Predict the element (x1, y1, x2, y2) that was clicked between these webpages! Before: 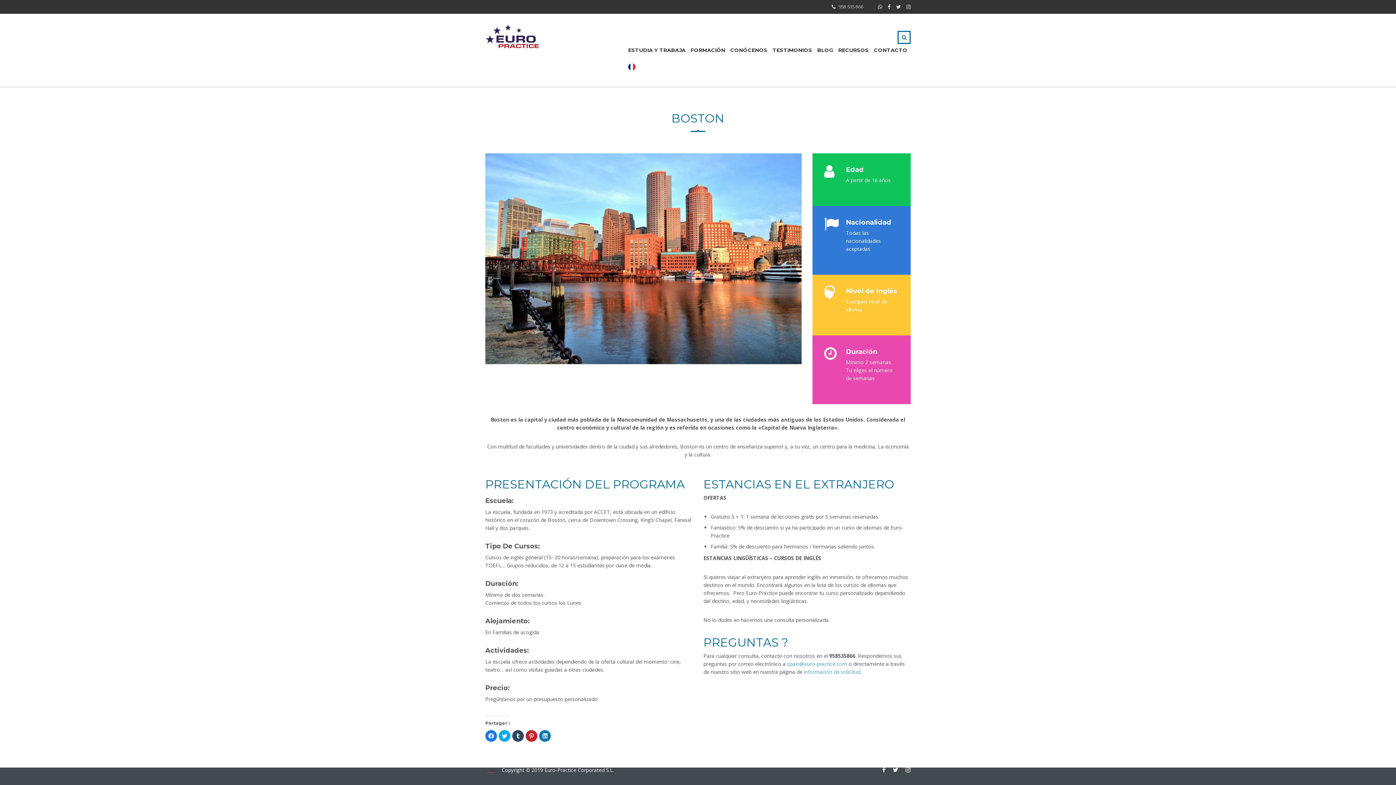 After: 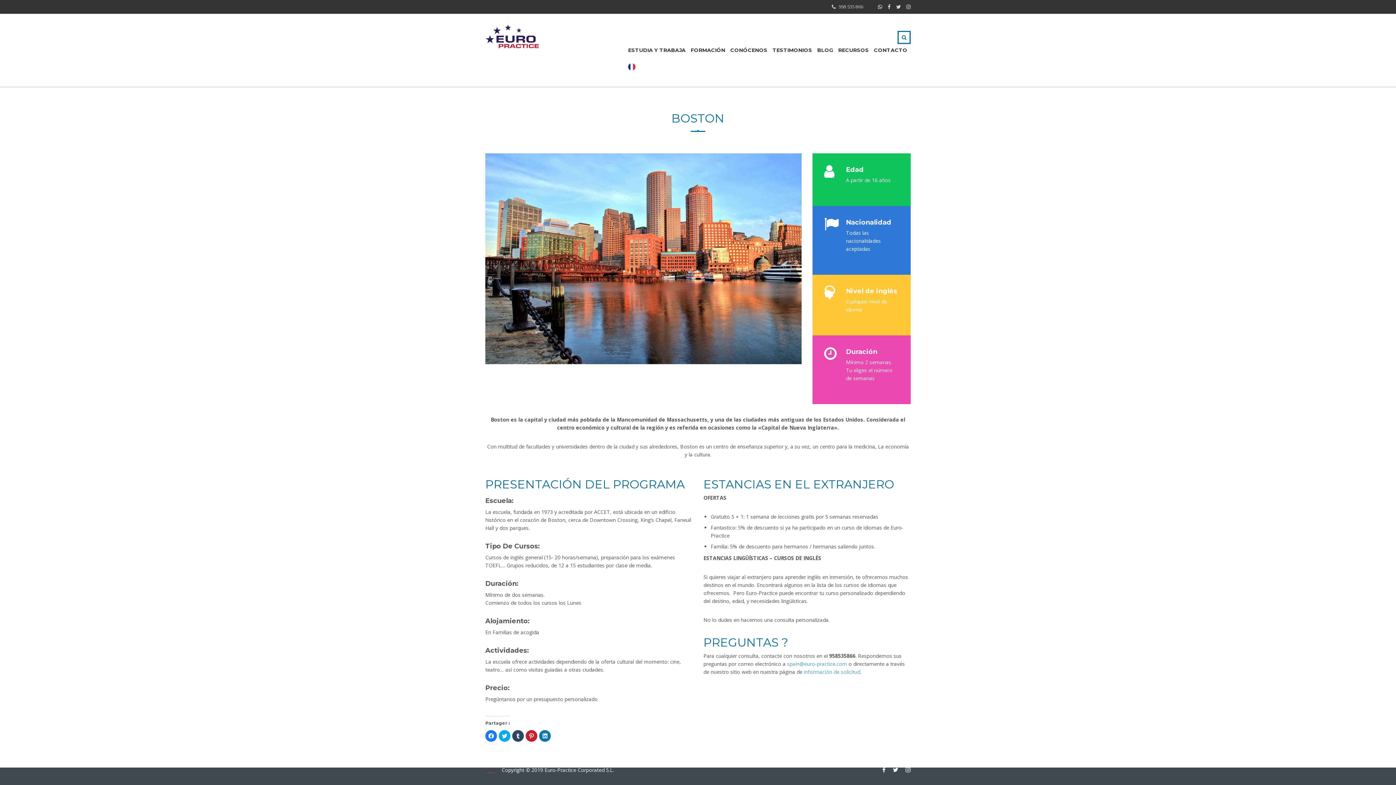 Action: bbox: (878, 4, 882, 9)